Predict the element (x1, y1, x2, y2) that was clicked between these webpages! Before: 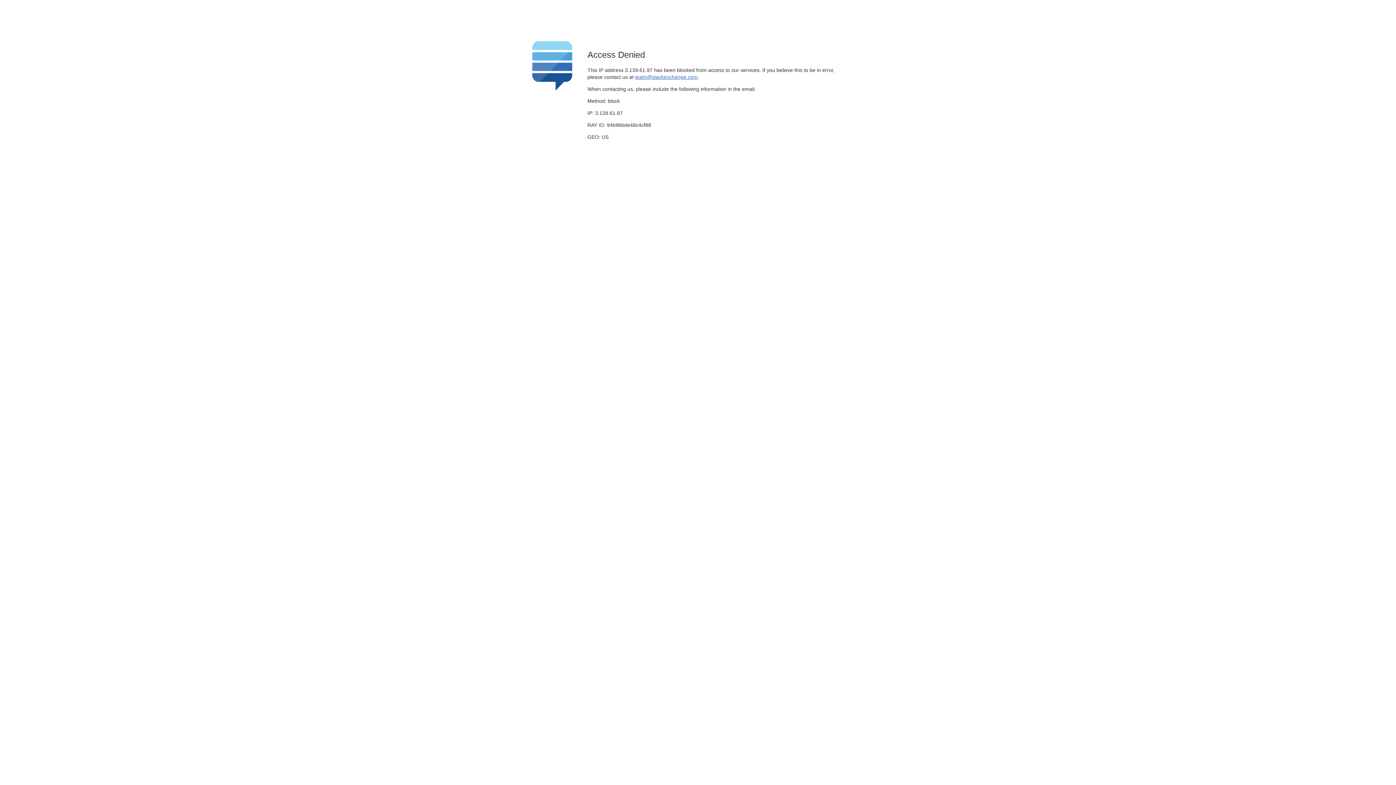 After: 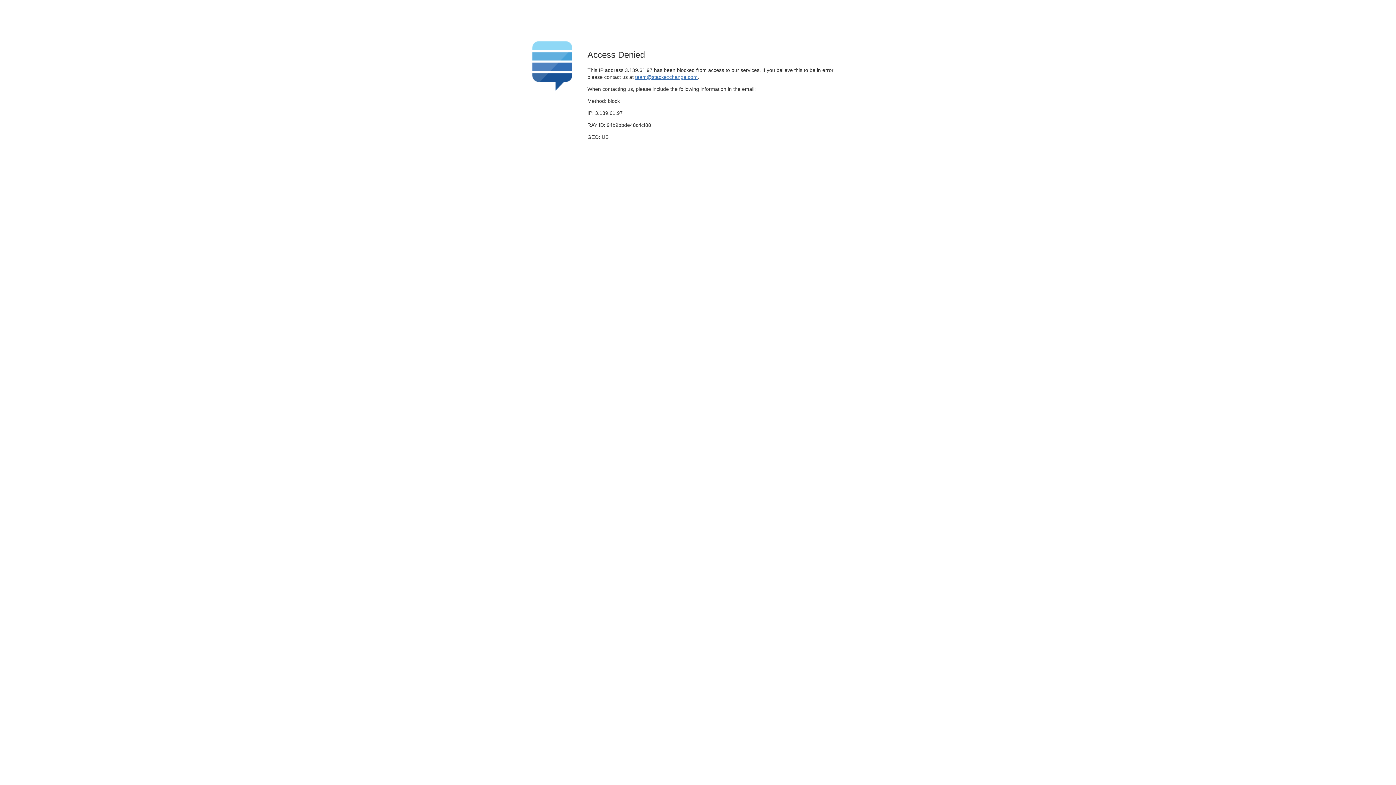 Action: bbox: (635, 74, 697, 79) label: team@stackexchange.com